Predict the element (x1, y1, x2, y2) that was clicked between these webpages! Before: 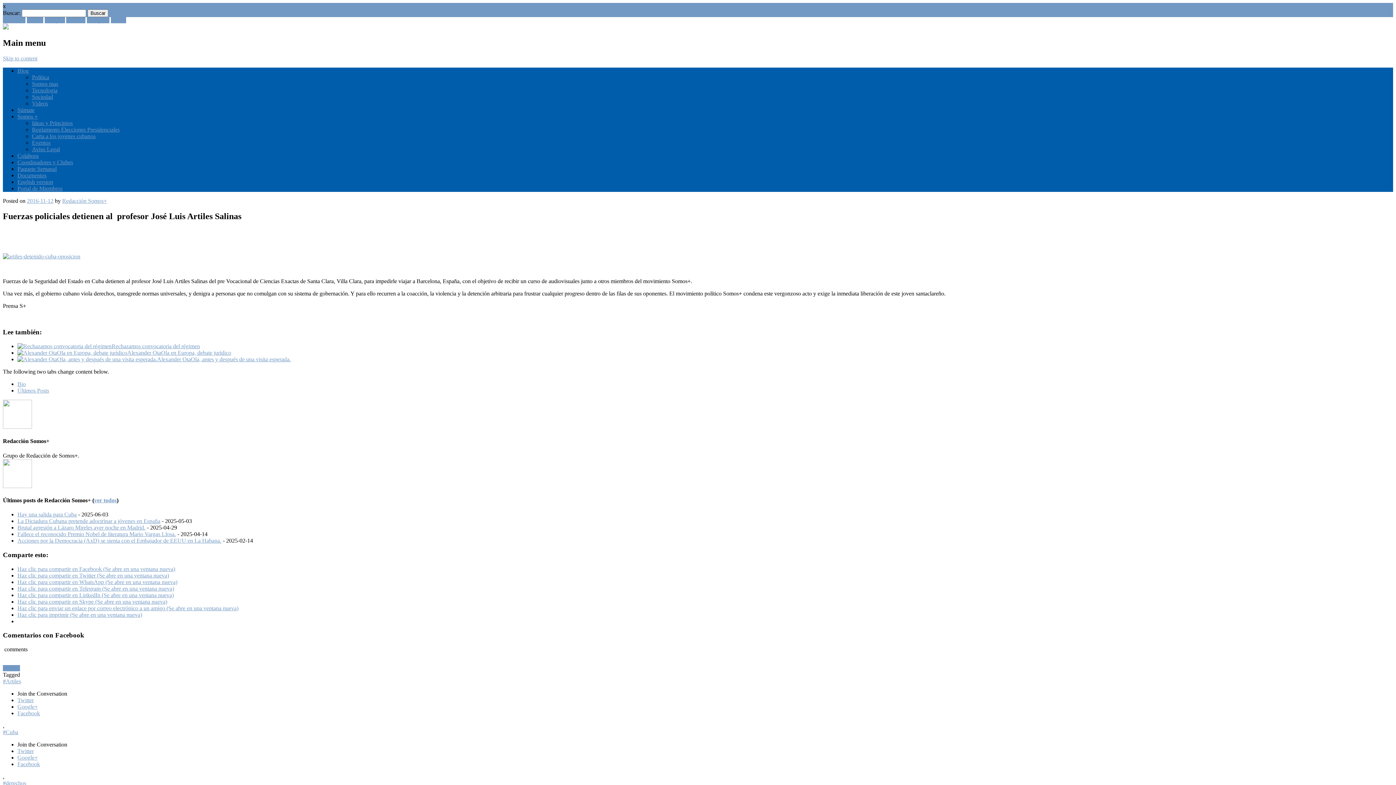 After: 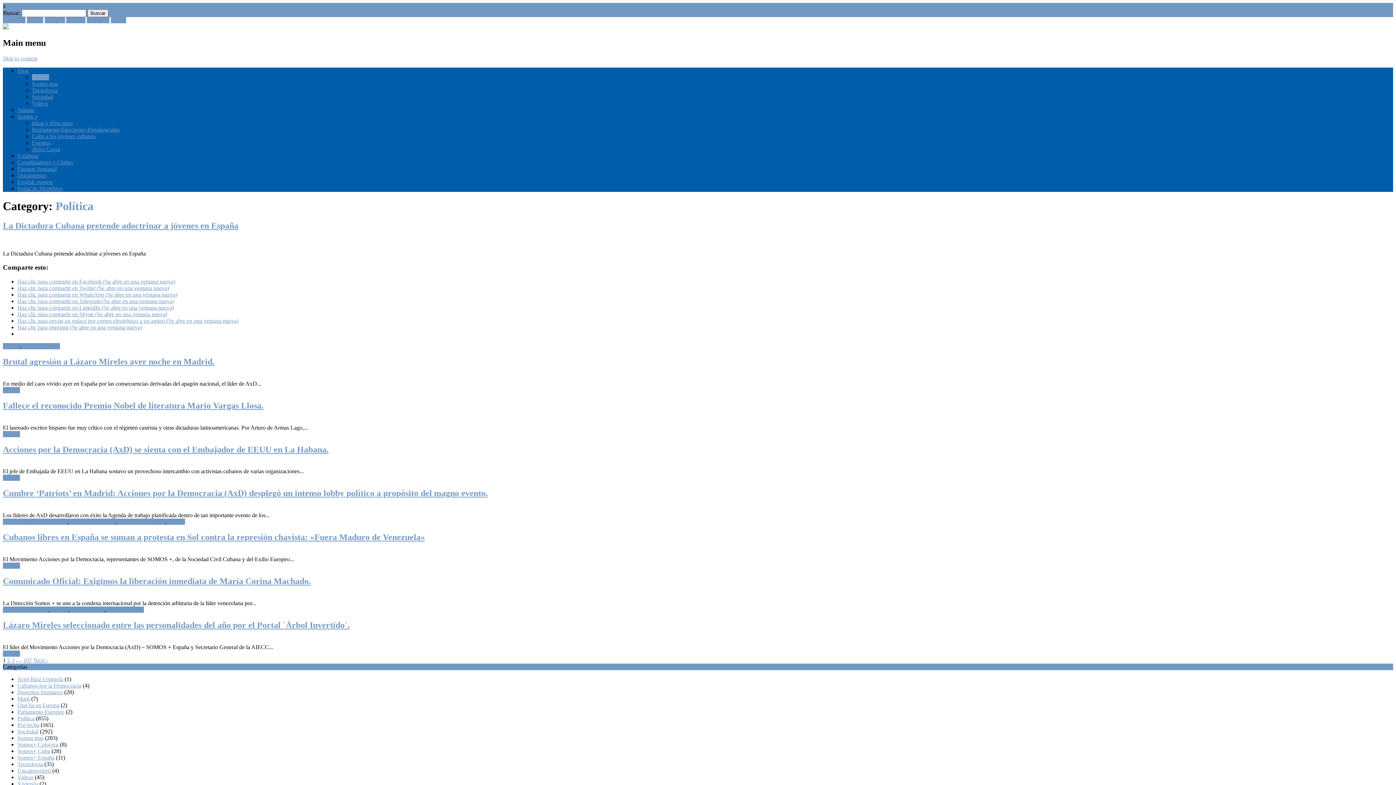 Action: bbox: (2, 665, 20, 671) label: Política